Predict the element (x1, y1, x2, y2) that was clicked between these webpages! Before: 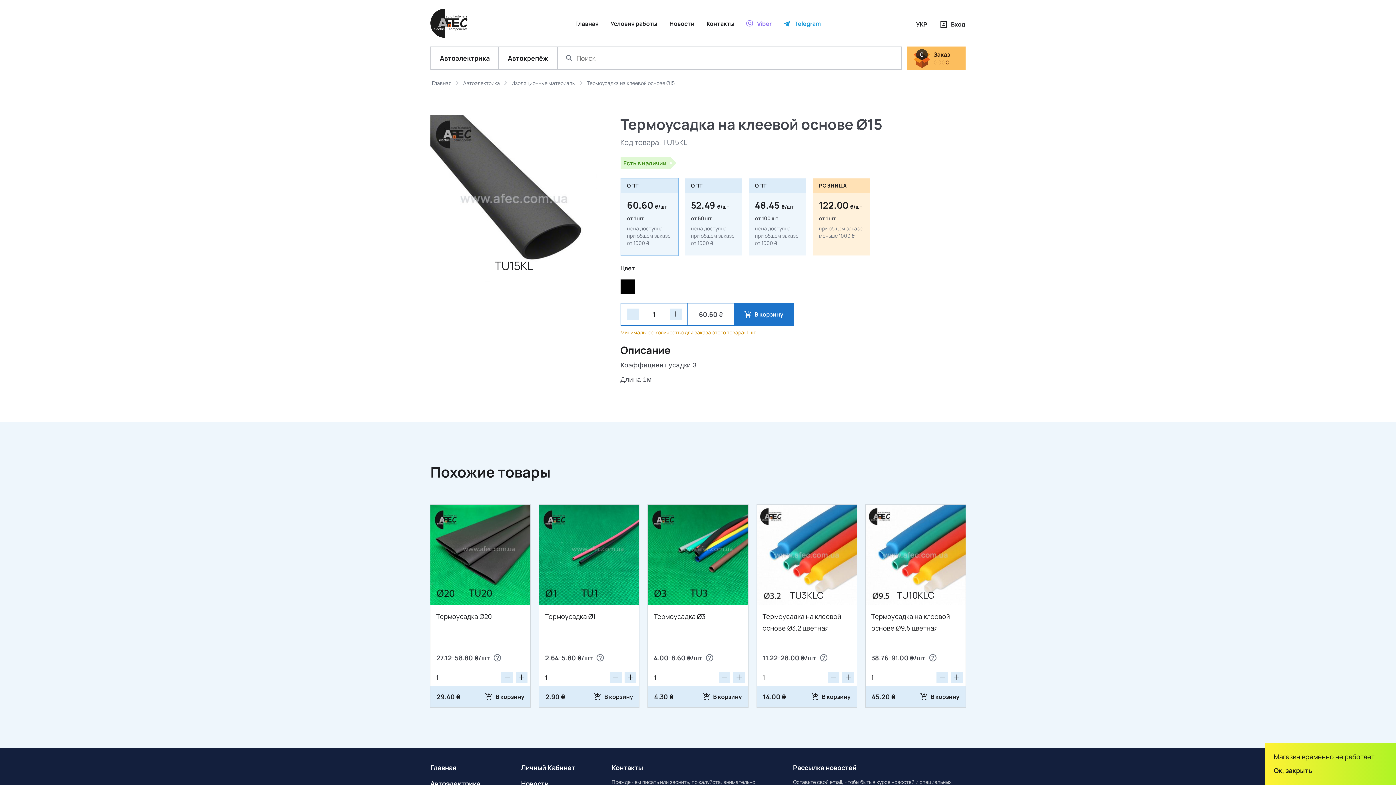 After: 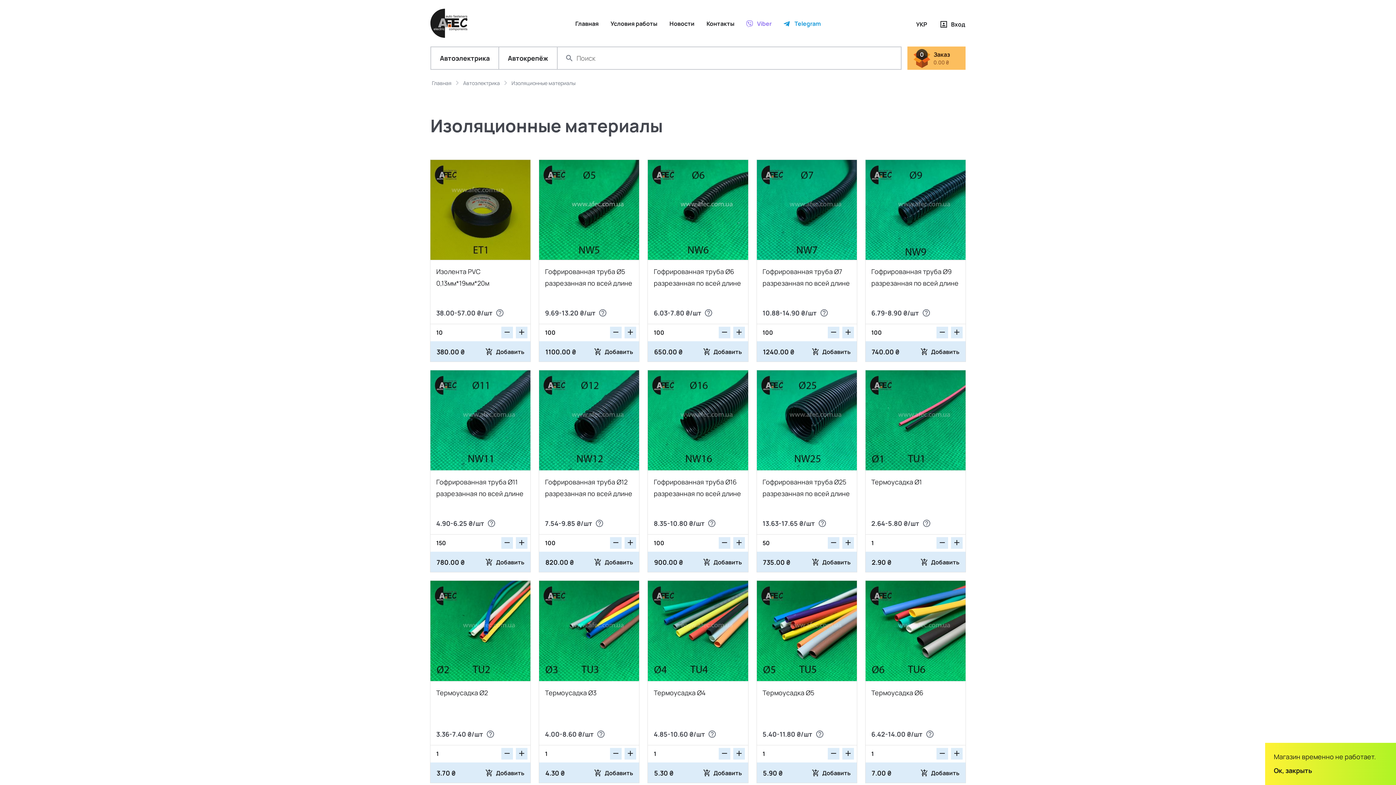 Action: bbox: (510, 78, 577, 87) label: Изоляционные материалы